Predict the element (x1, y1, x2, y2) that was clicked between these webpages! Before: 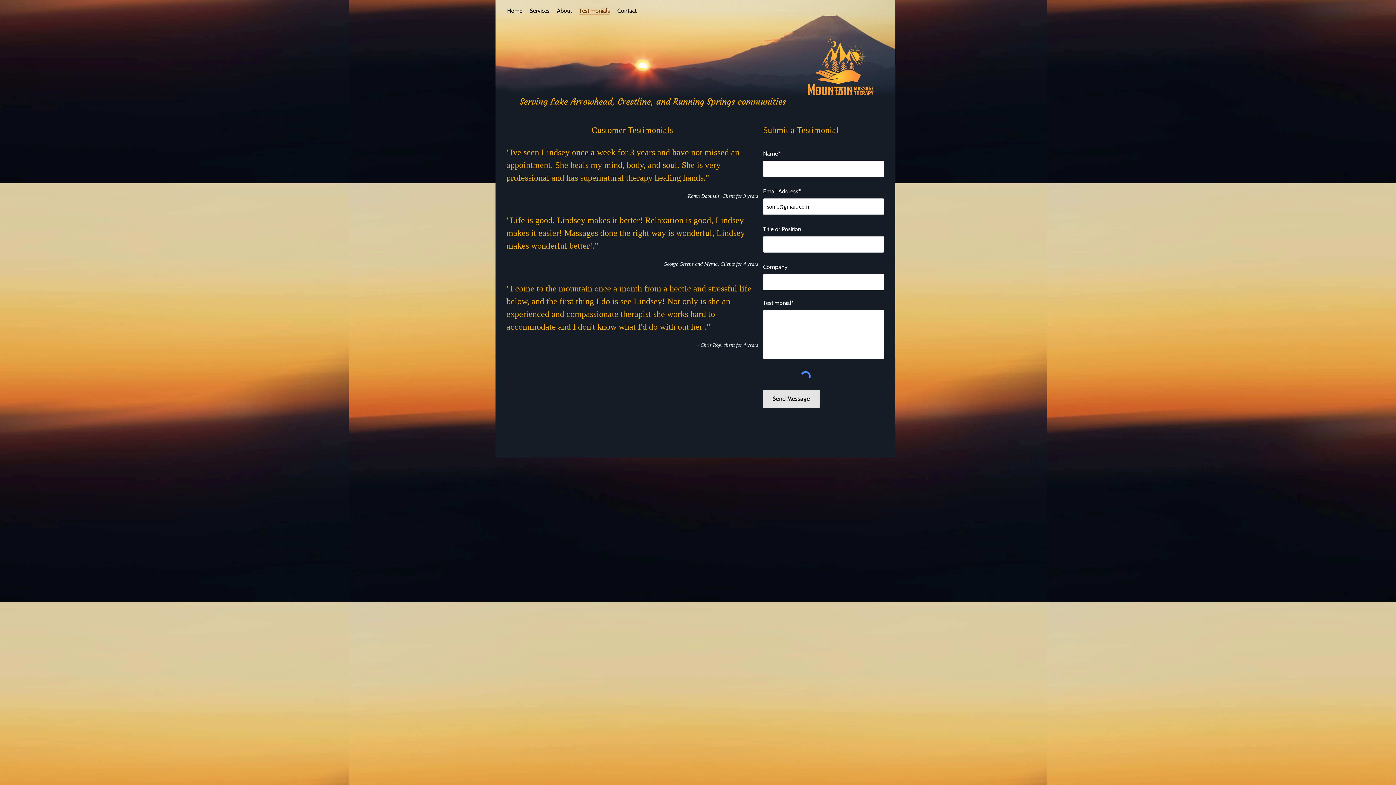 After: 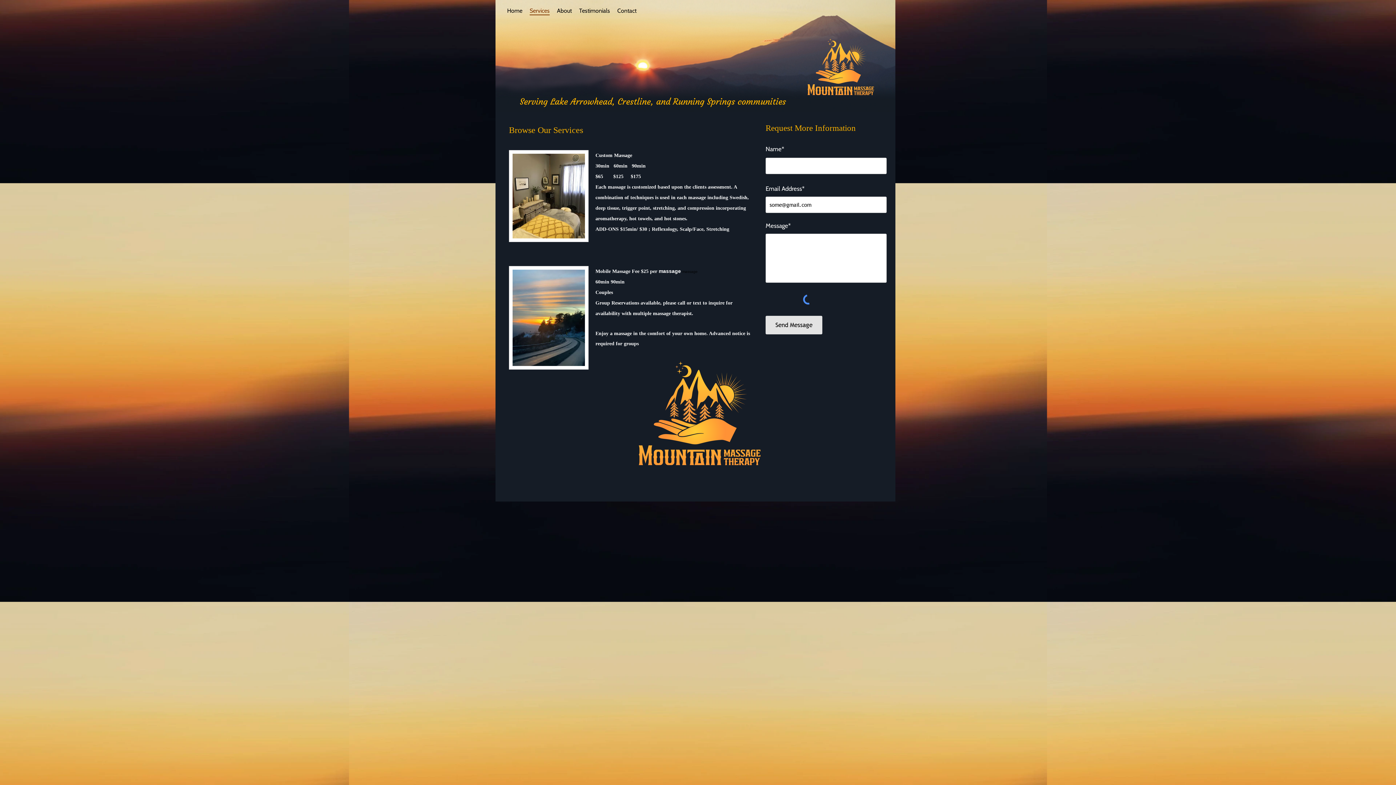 Action: bbox: (529, 6, 549, 15) label: Services